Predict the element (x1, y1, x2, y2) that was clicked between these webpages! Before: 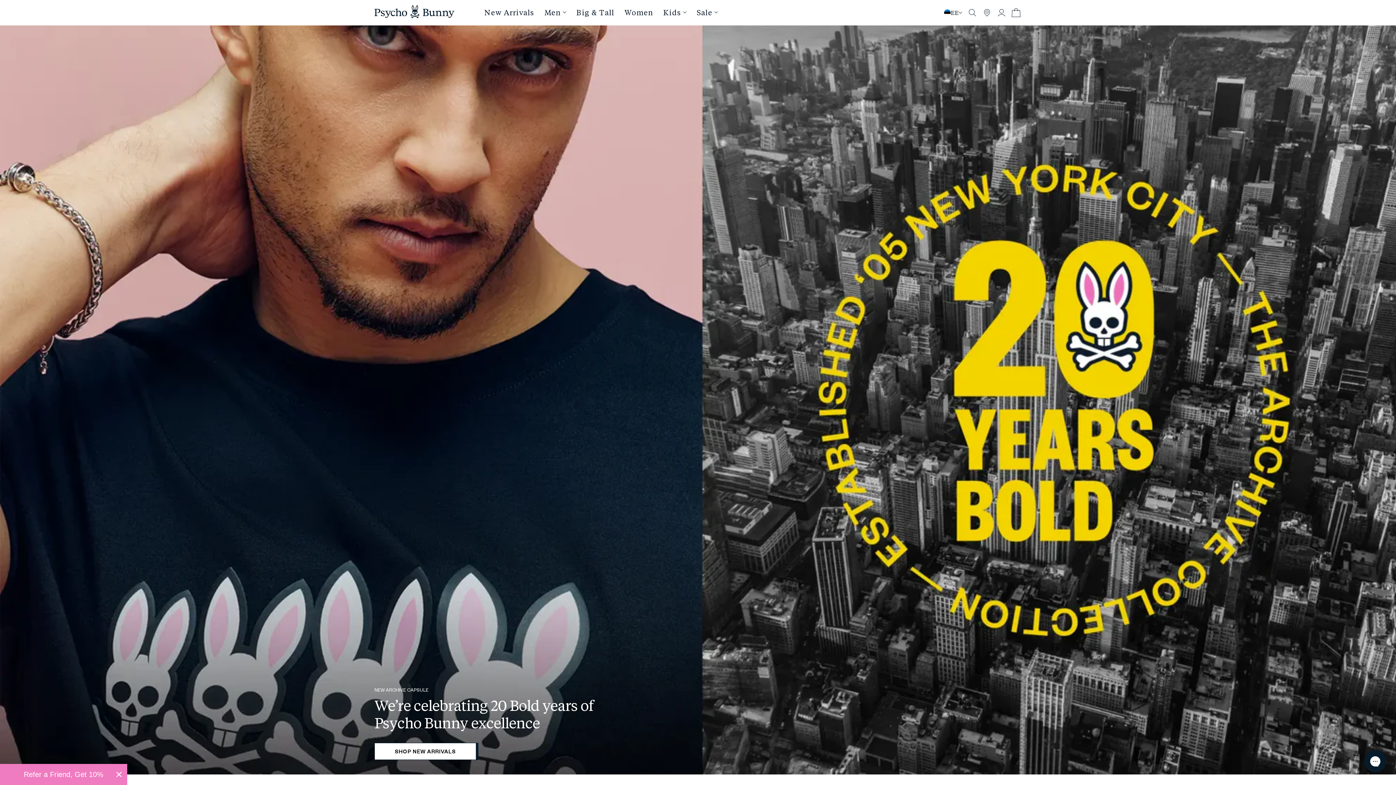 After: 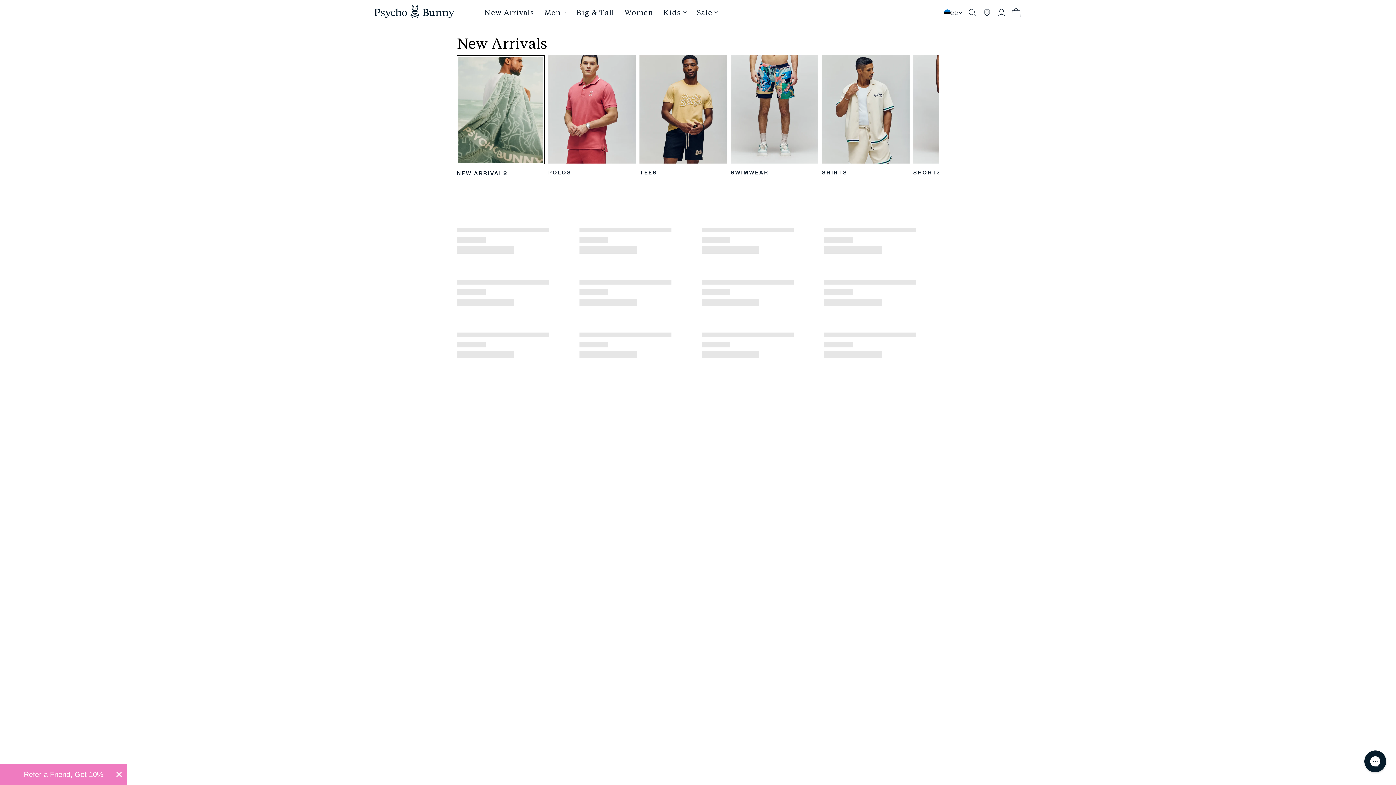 Action: label: SHOP NEW ARRIVALS bbox: (374, 743, 476, 760)